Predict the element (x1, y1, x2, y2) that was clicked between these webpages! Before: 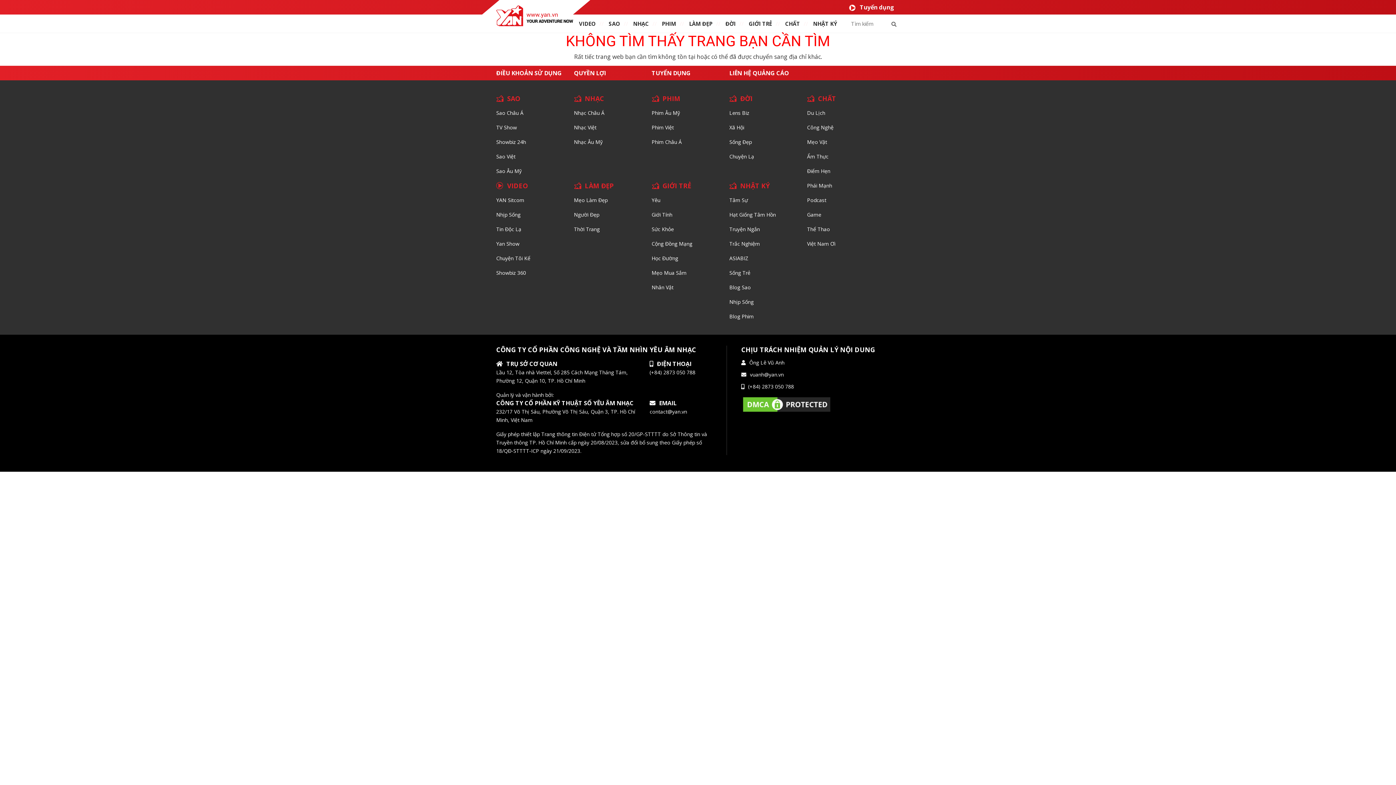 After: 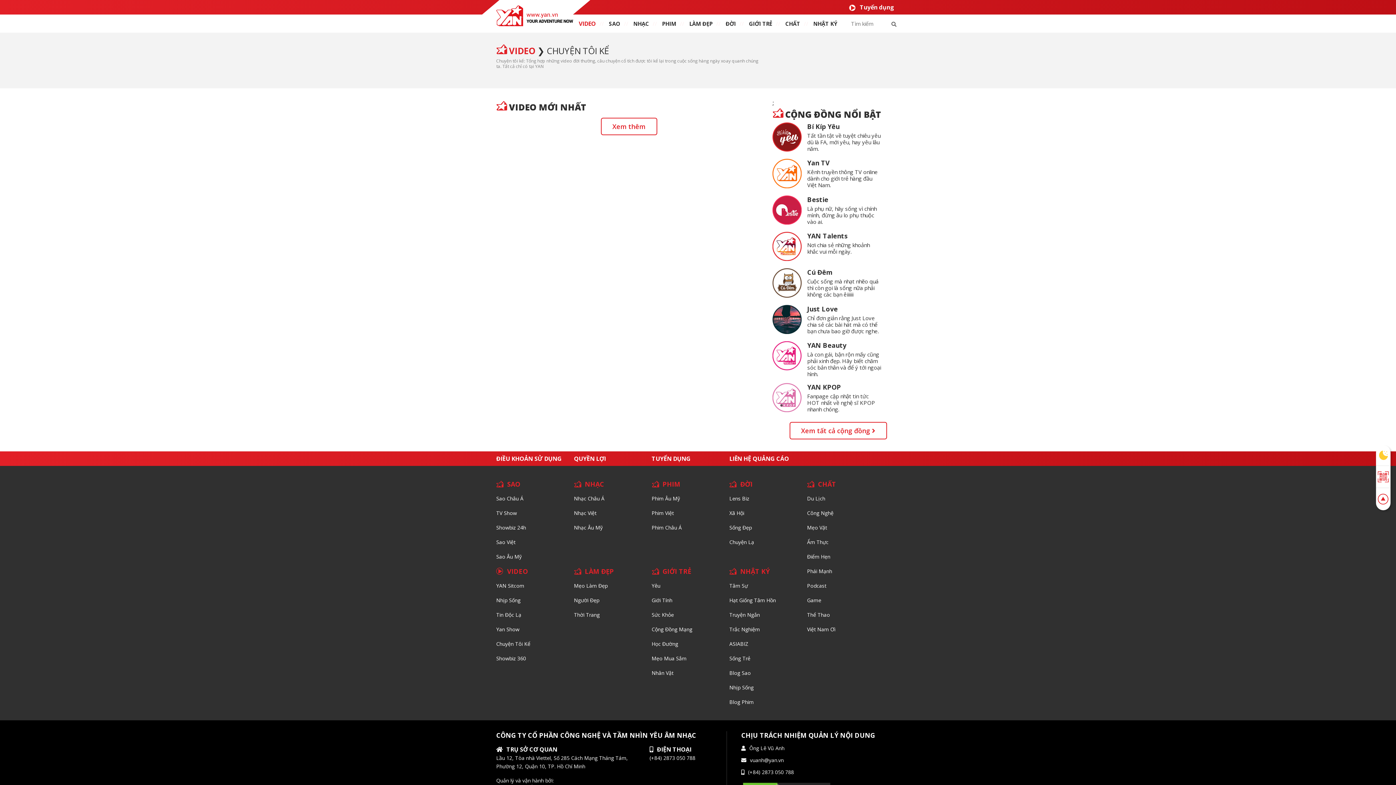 Action: label: Chuyện Tôi Kể bbox: (496, 254, 530, 261)